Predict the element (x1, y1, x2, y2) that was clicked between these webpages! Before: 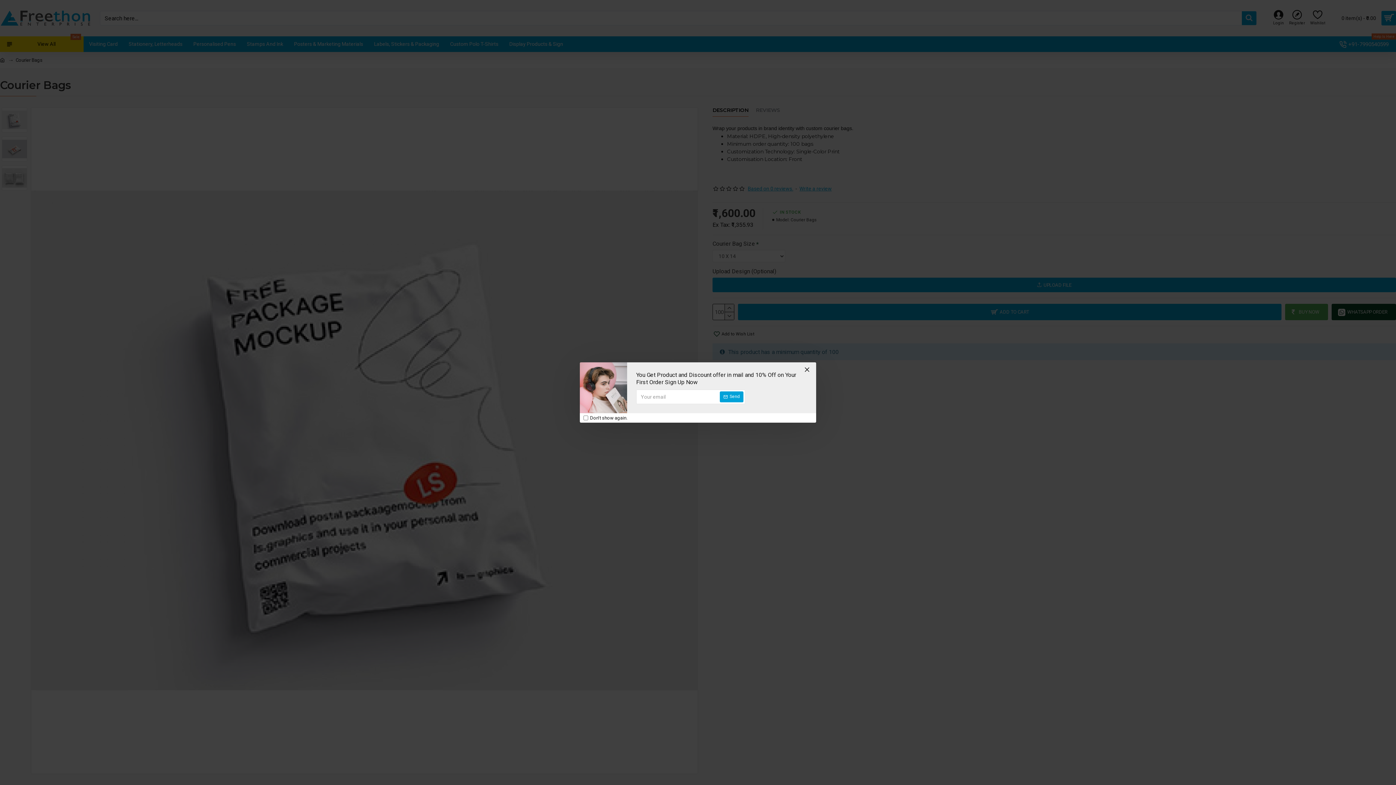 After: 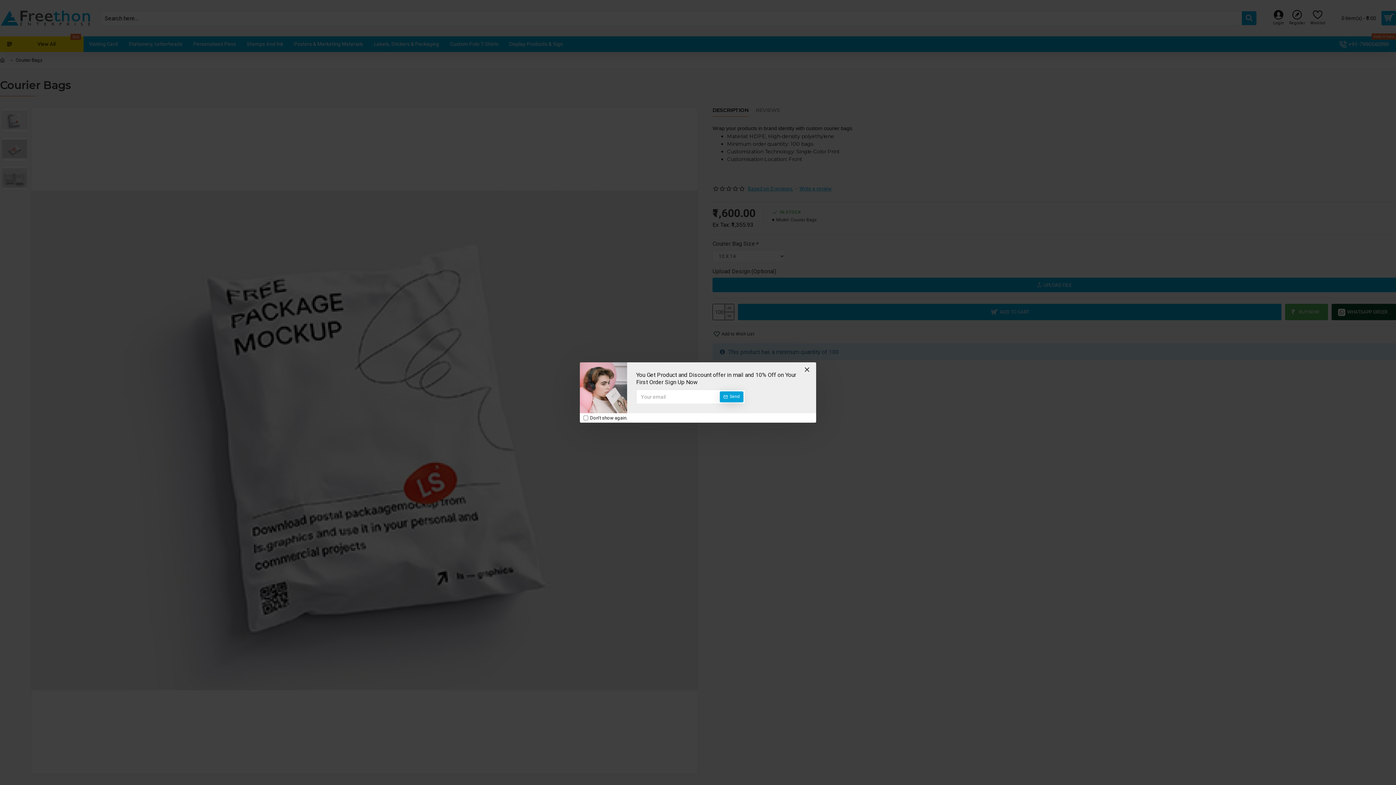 Action: bbox: (720, 391, 743, 402) label: Send